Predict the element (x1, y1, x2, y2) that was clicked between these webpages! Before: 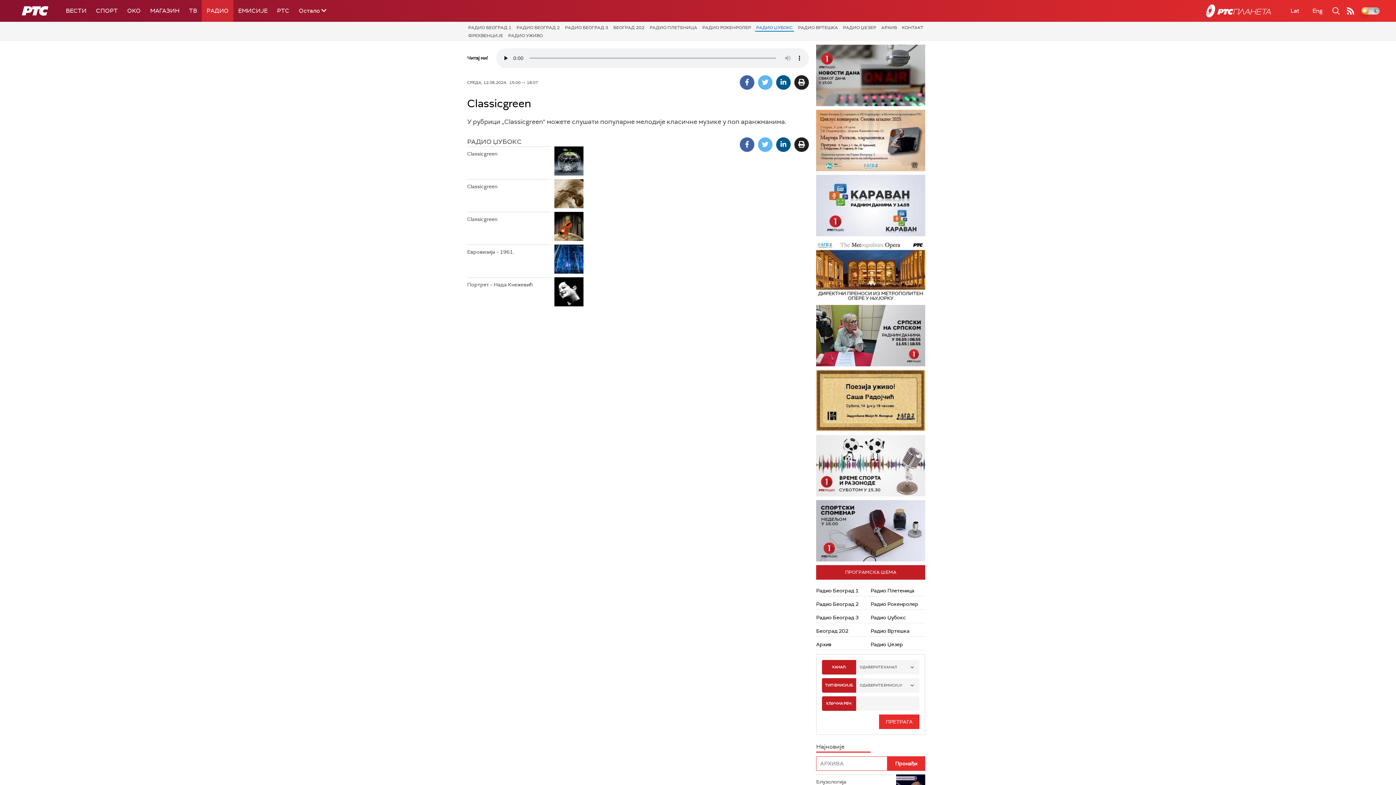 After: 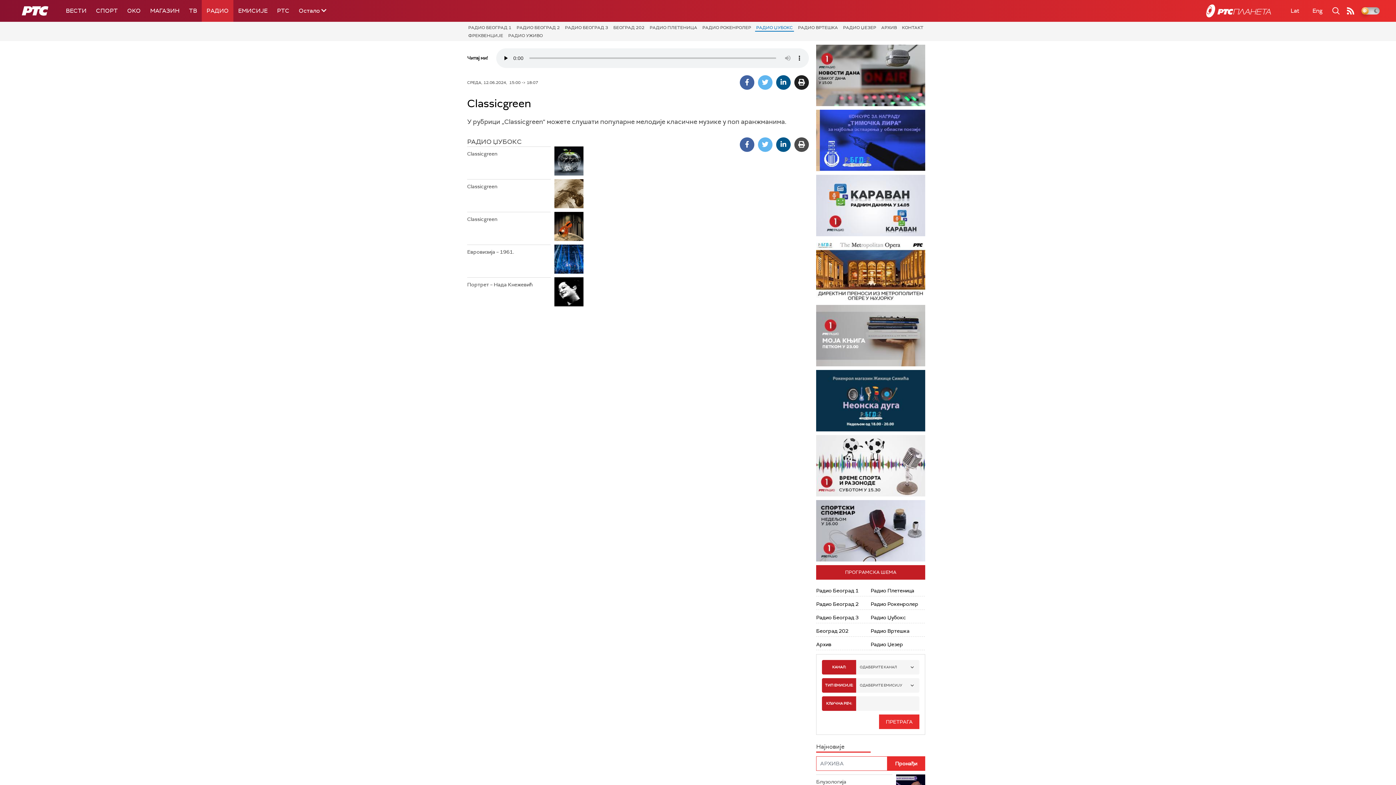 Action: bbox: (794, 137, 809, 152)